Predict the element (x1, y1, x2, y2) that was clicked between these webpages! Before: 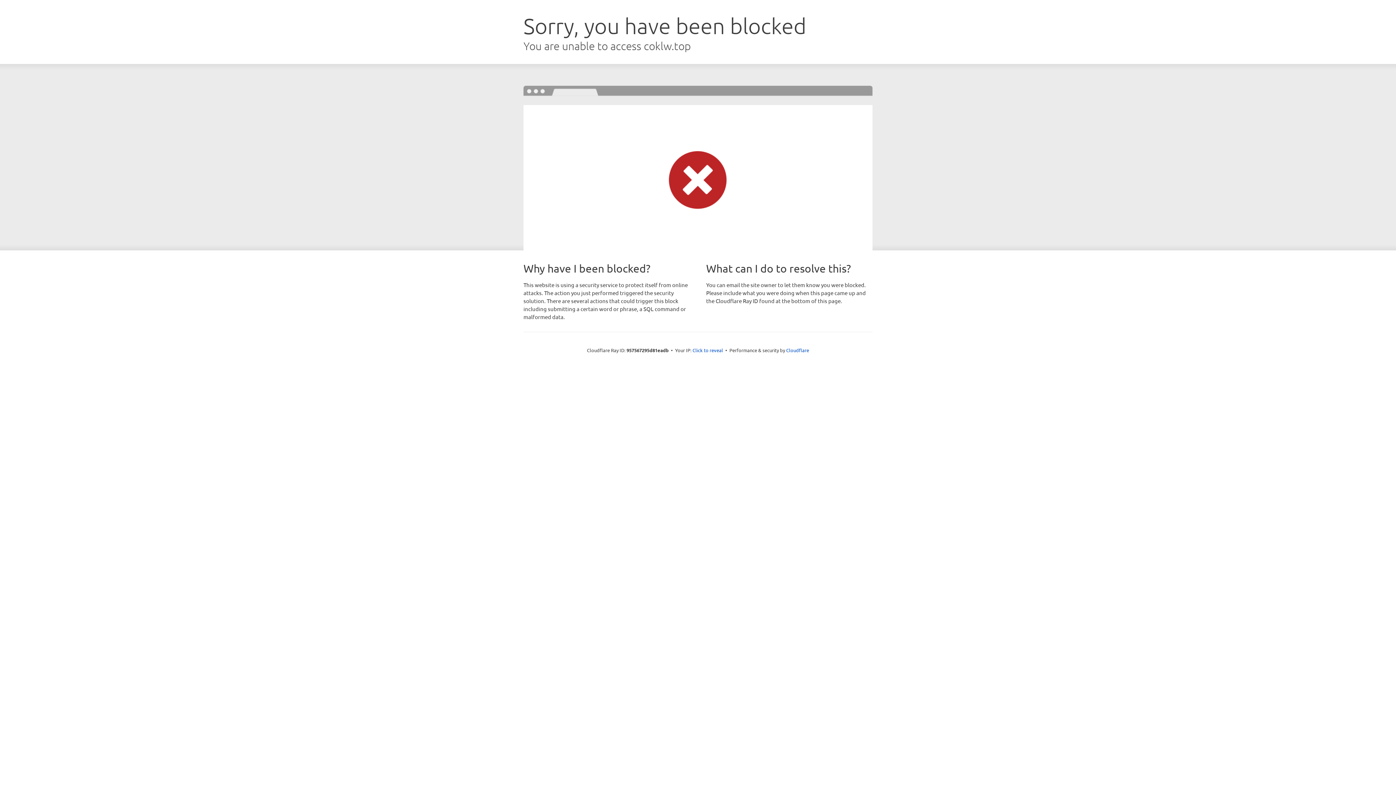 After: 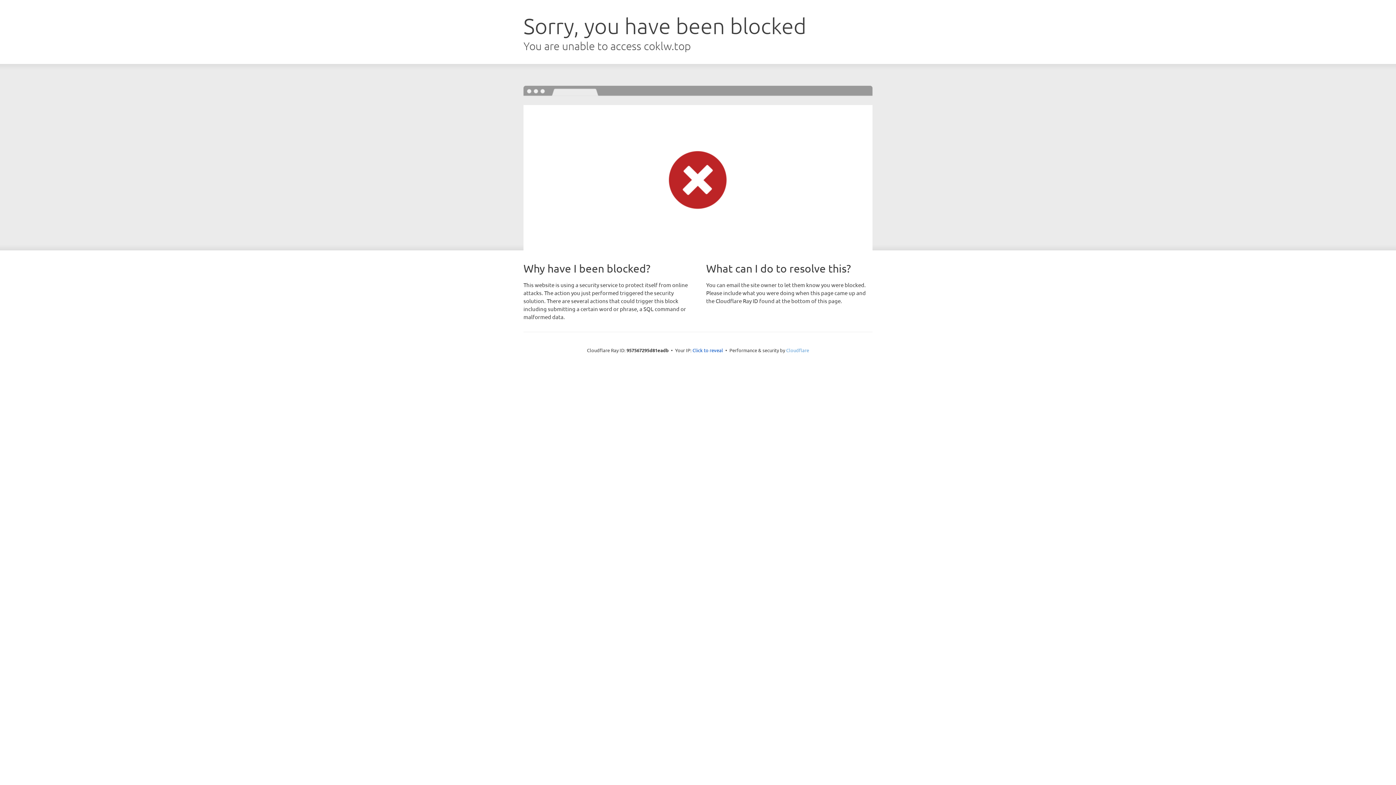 Action: label: Cloudflare bbox: (786, 347, 809, 353)